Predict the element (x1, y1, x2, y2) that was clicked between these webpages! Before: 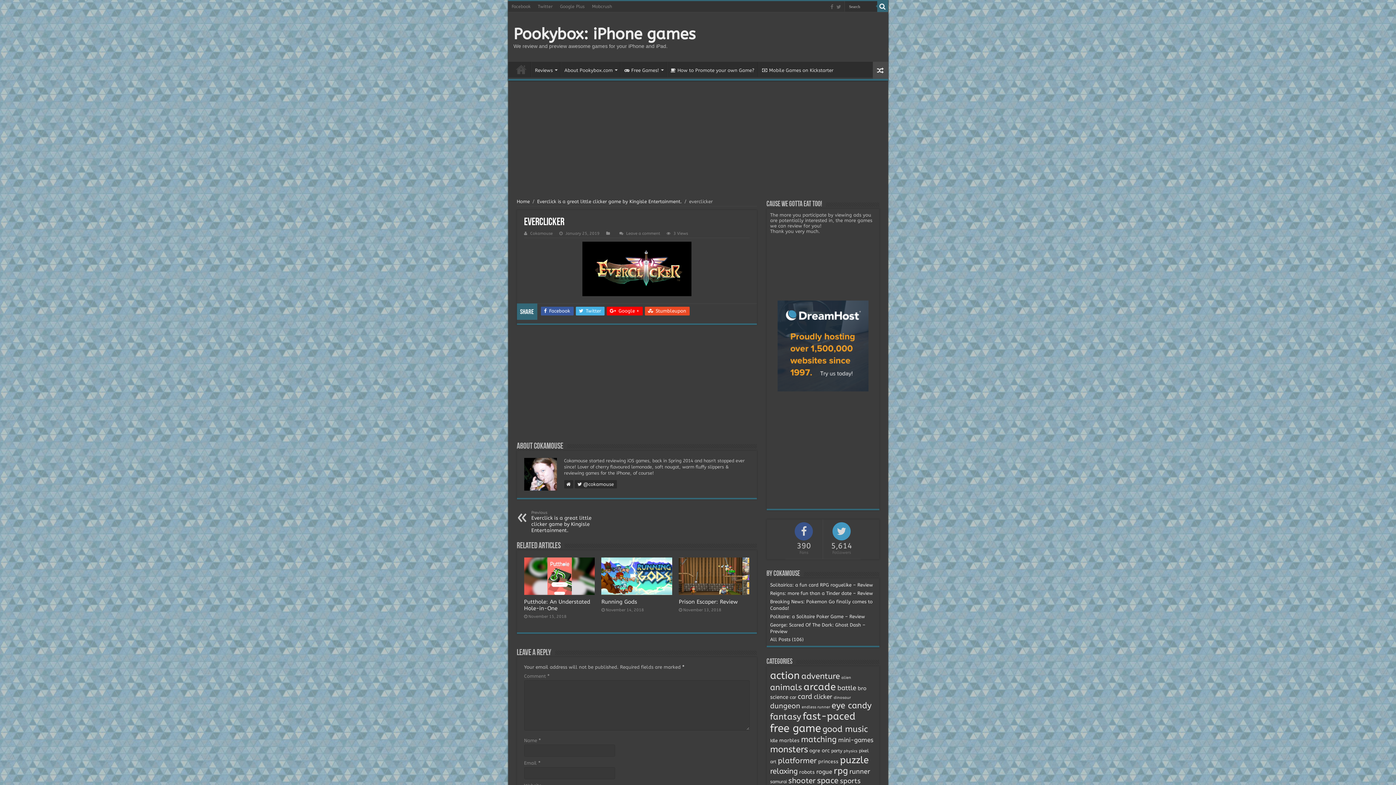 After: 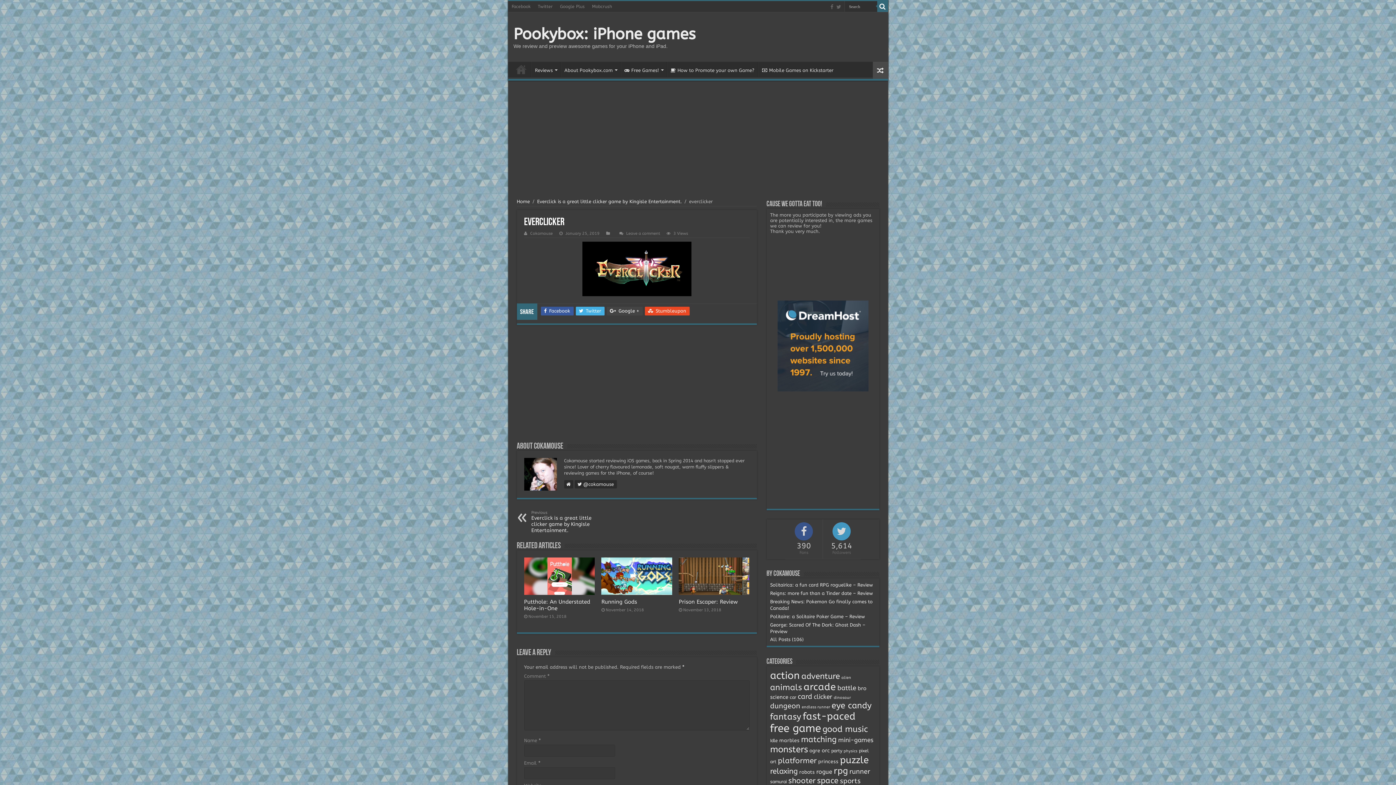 Action: label:  Google + bbox: (606, 306, 642, 315)